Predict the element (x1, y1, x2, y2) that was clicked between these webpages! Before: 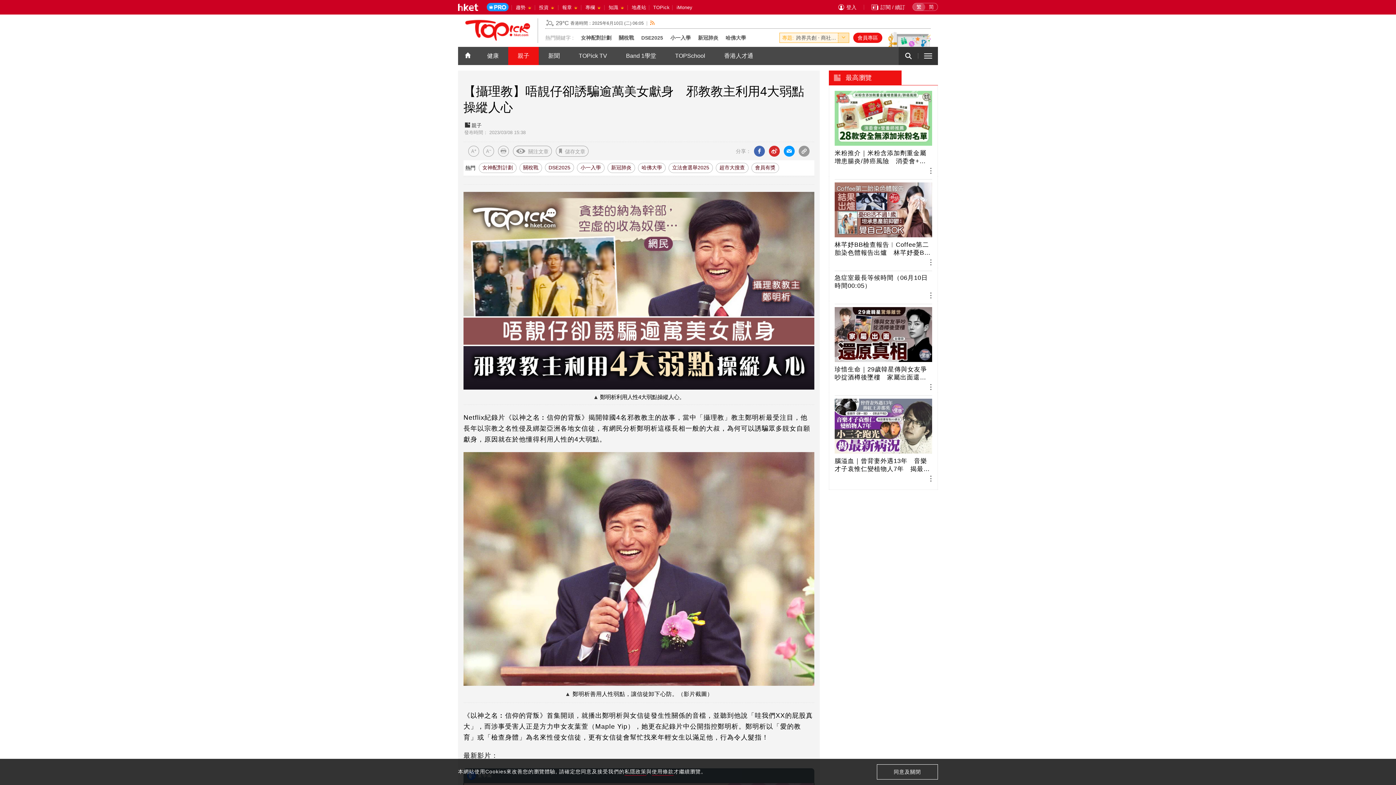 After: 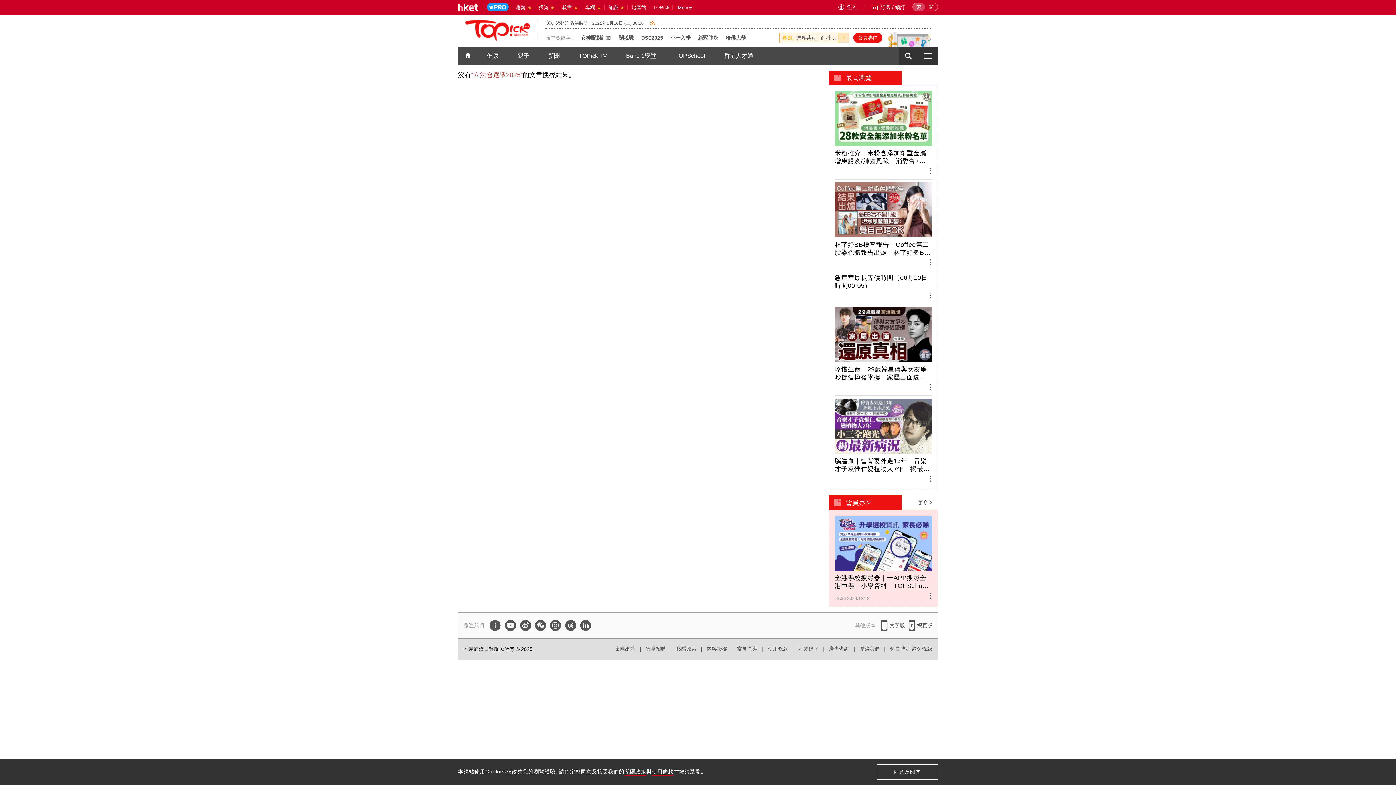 Action: bbox: (668, 162, 713, 173) label: 立法會選舉2025